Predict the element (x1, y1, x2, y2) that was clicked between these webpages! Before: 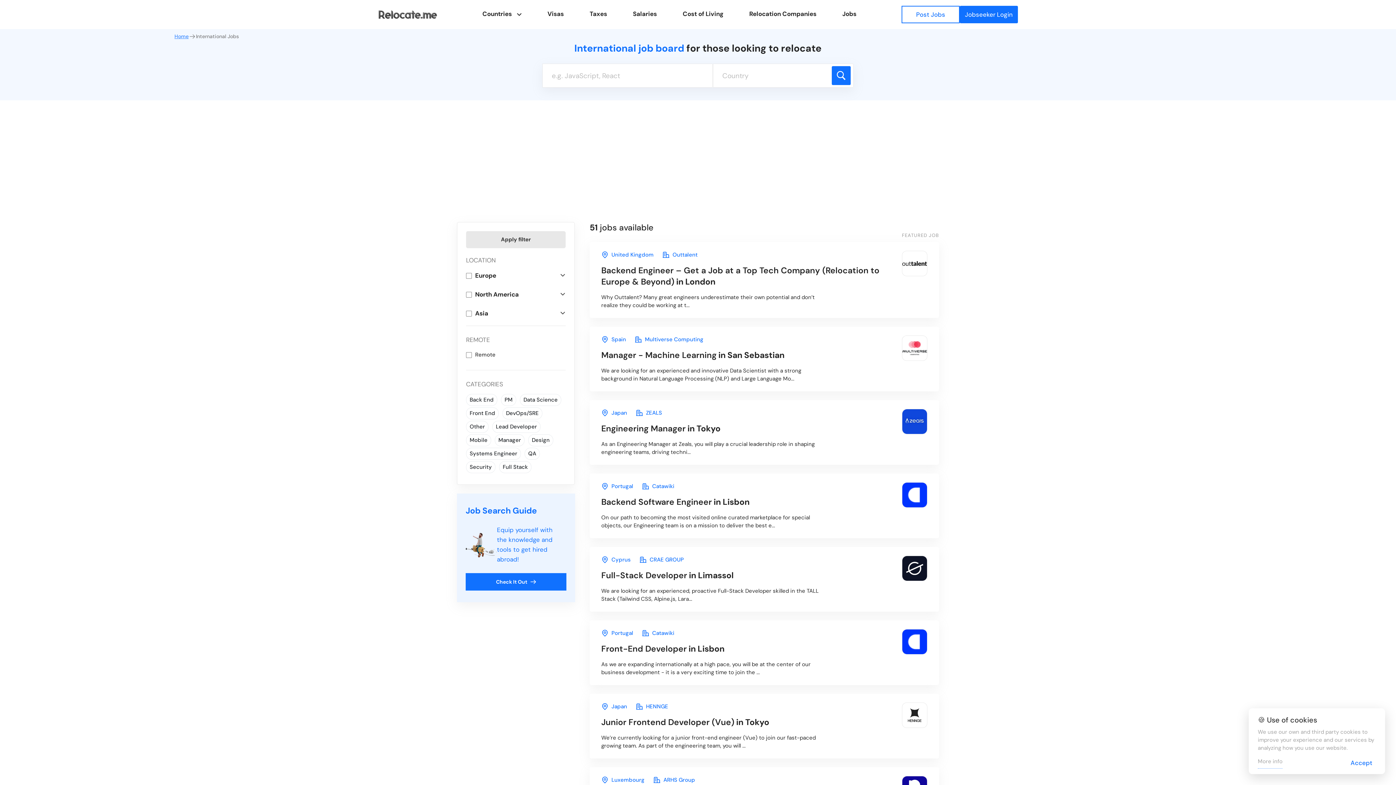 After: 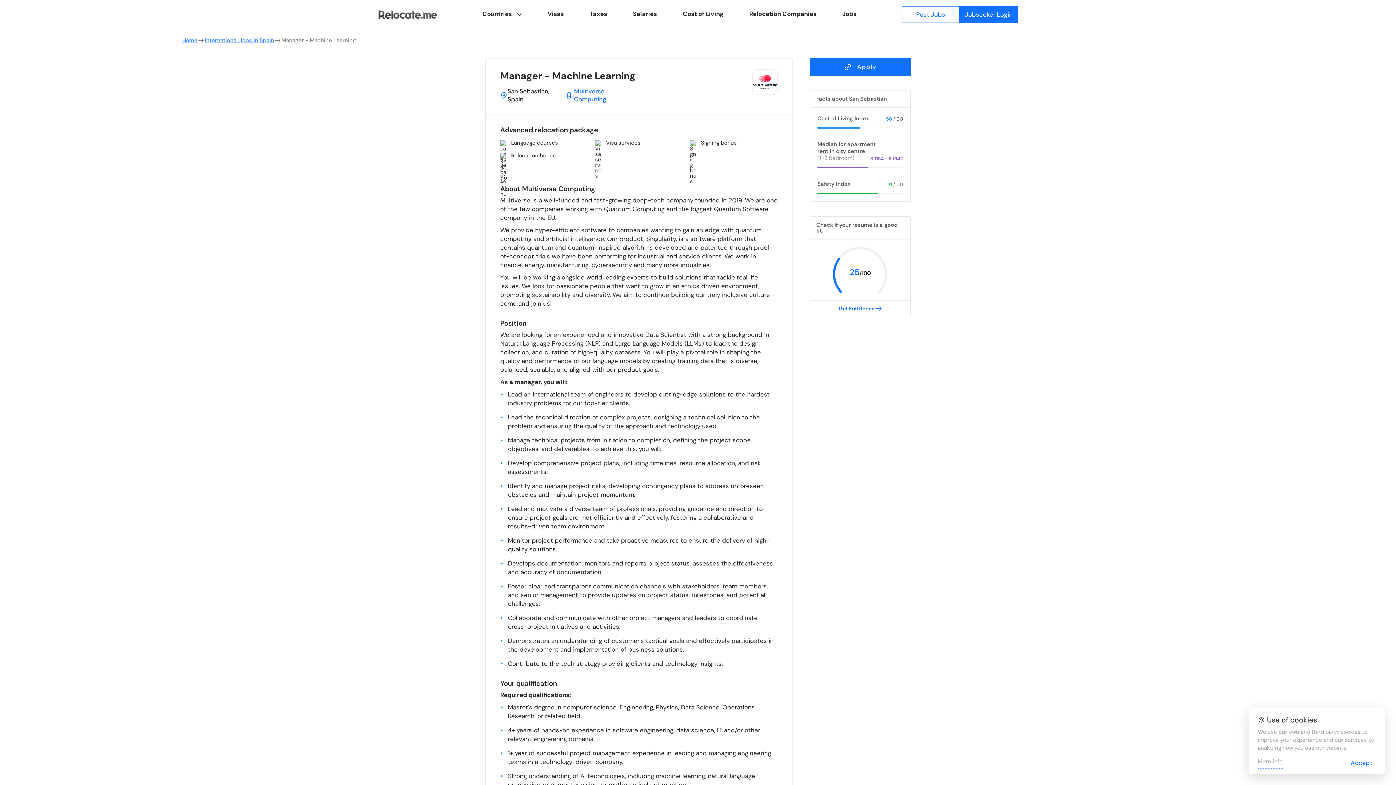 Action: bbox: (601, 349, 784, 361) label: Manager - Machine Learning in San Sebastian